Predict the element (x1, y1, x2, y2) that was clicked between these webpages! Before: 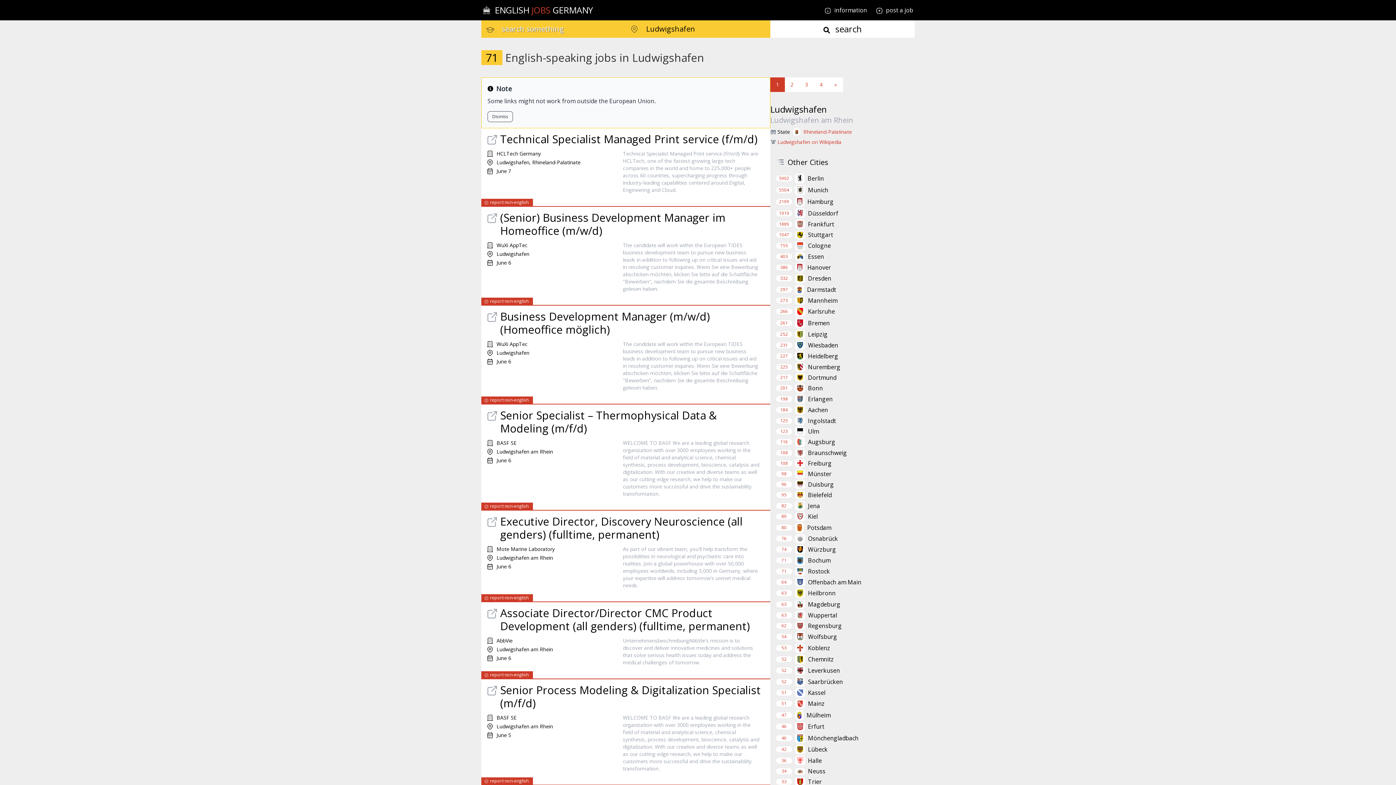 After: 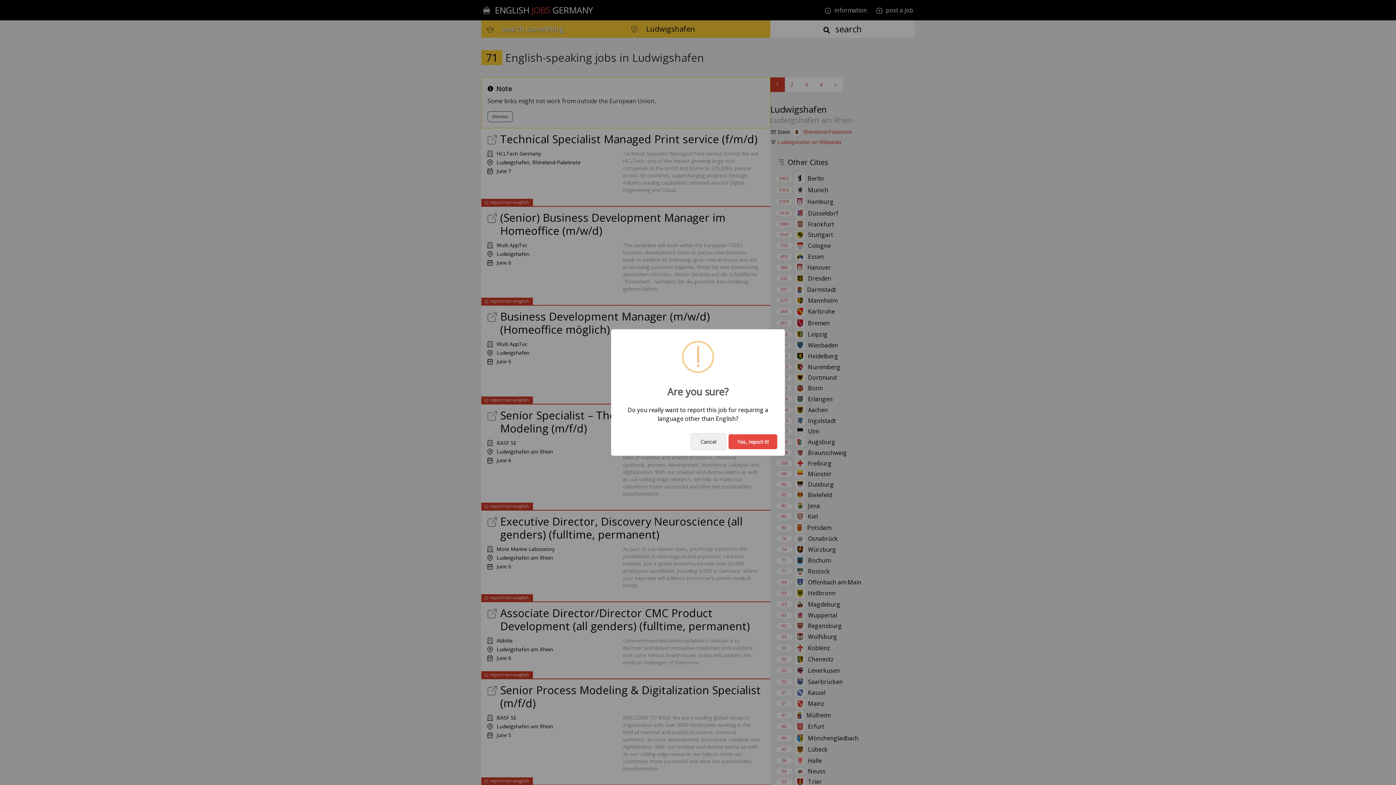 Action: bbox: (481, 502, 533, 510) label: report non-english